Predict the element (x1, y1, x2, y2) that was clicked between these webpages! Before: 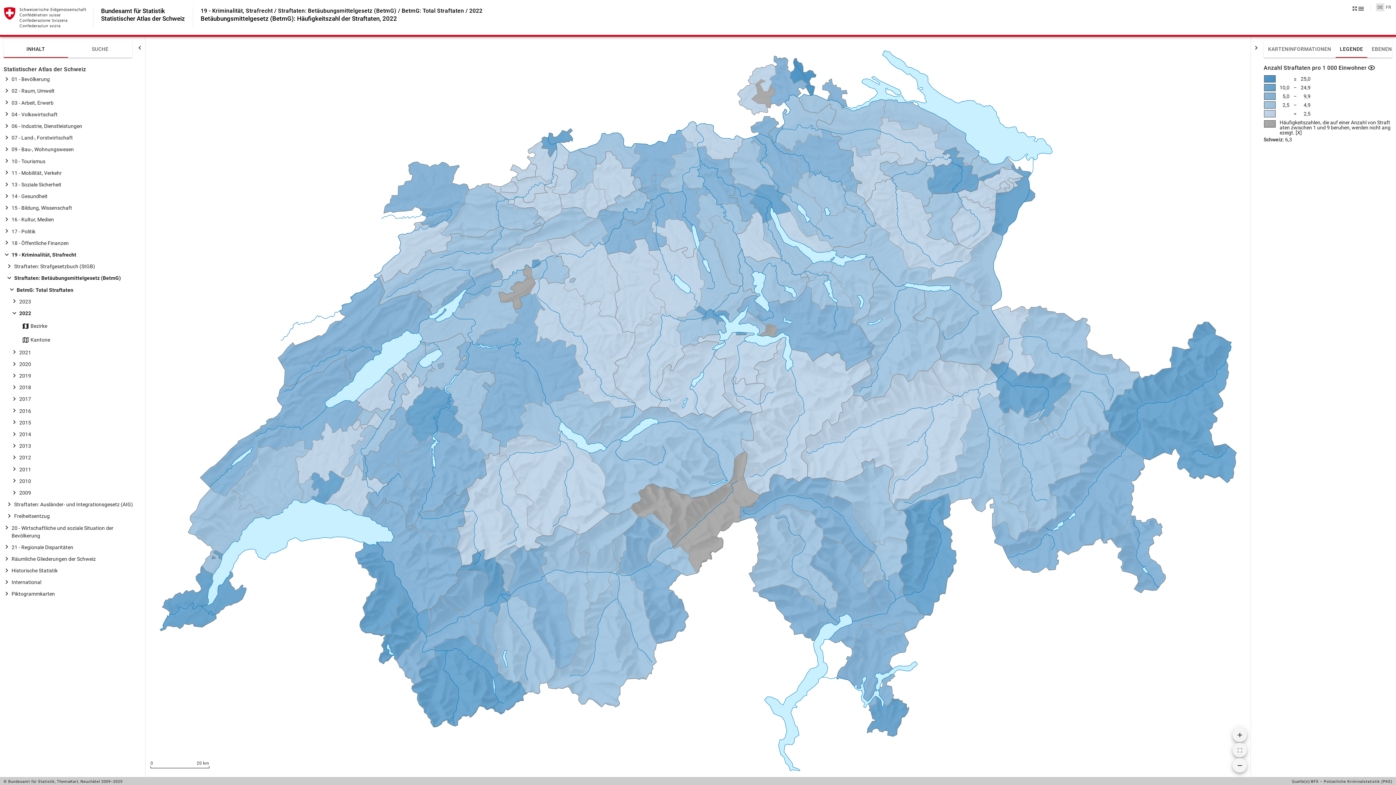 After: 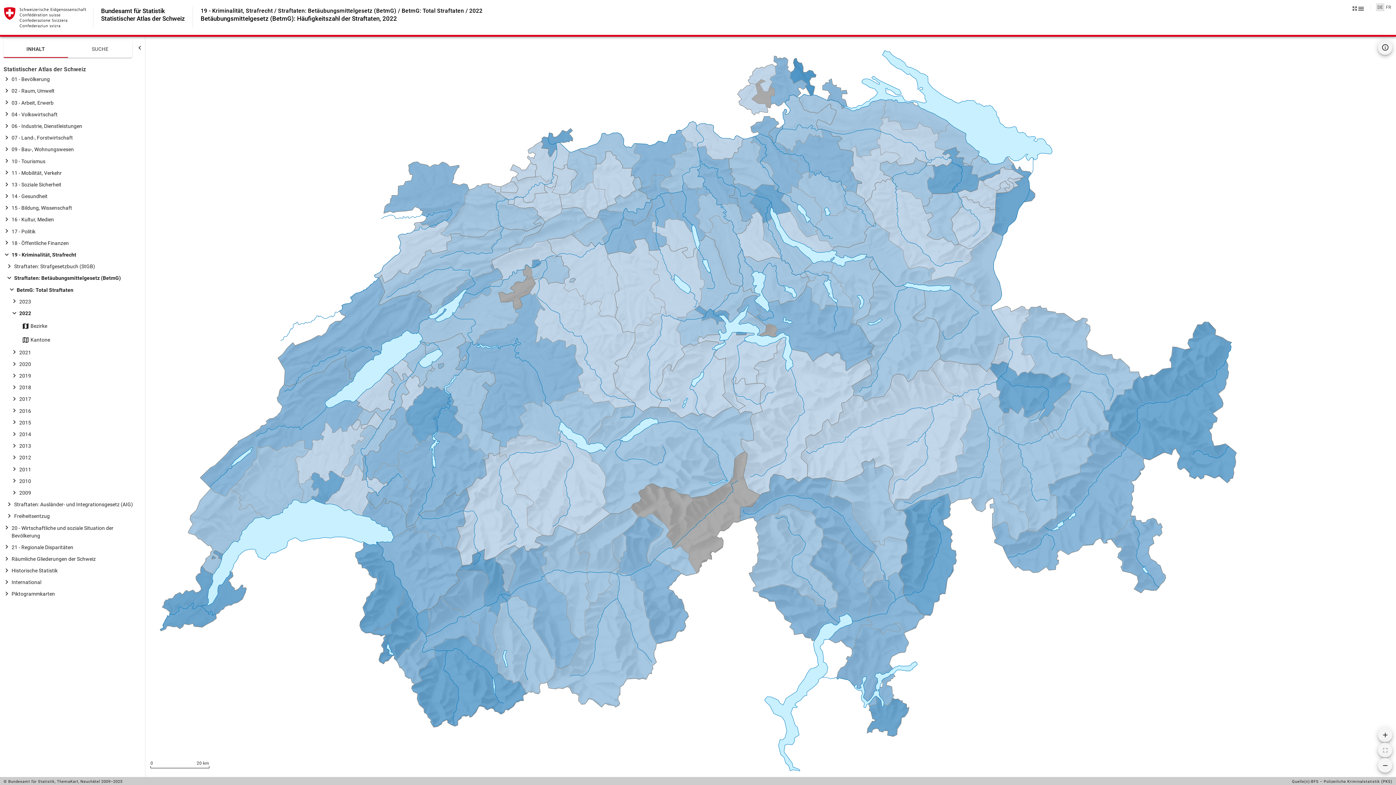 Action: bbox: (1251, 42, 1261, 52)